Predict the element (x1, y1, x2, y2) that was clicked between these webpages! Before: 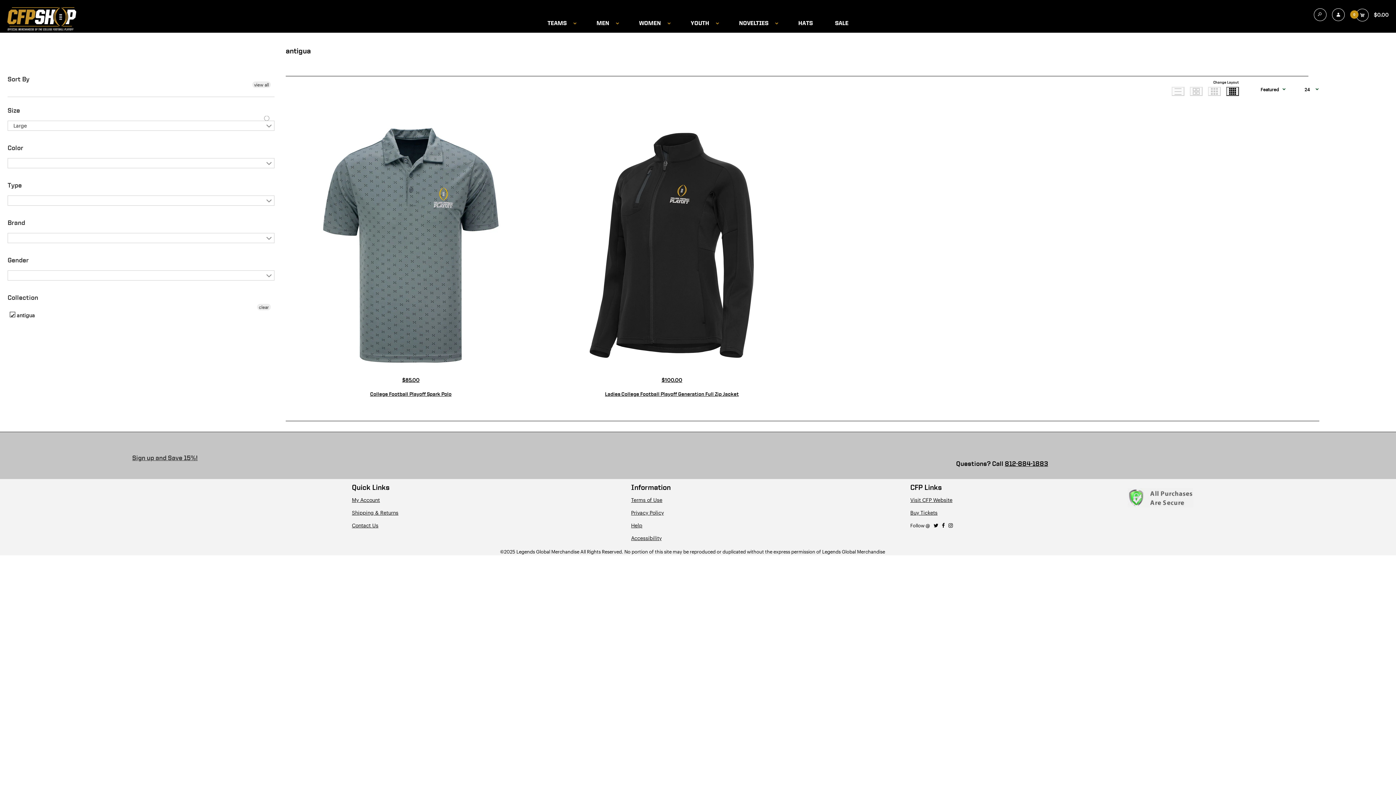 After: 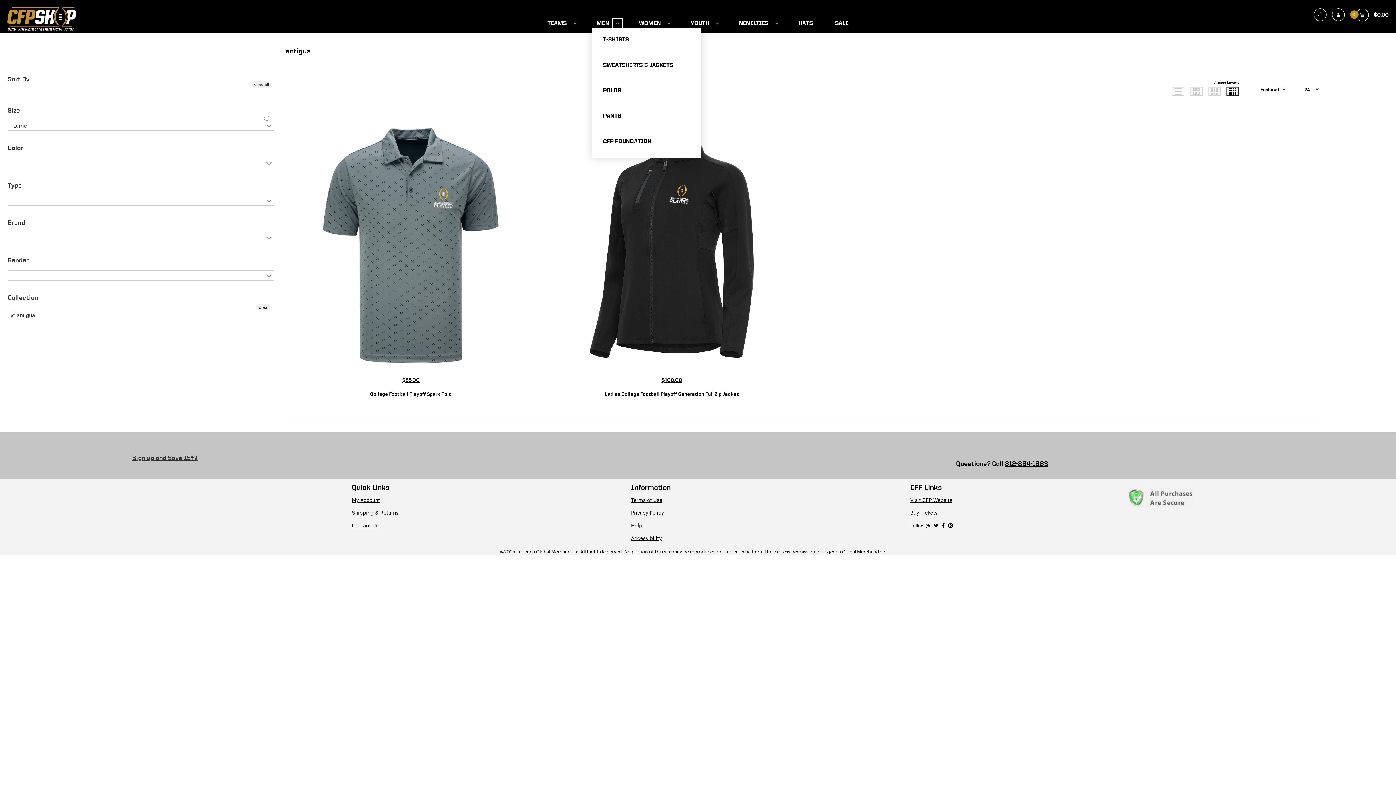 Action: label: Expand MEN submenu bbox: (613, 19, 621, 27)